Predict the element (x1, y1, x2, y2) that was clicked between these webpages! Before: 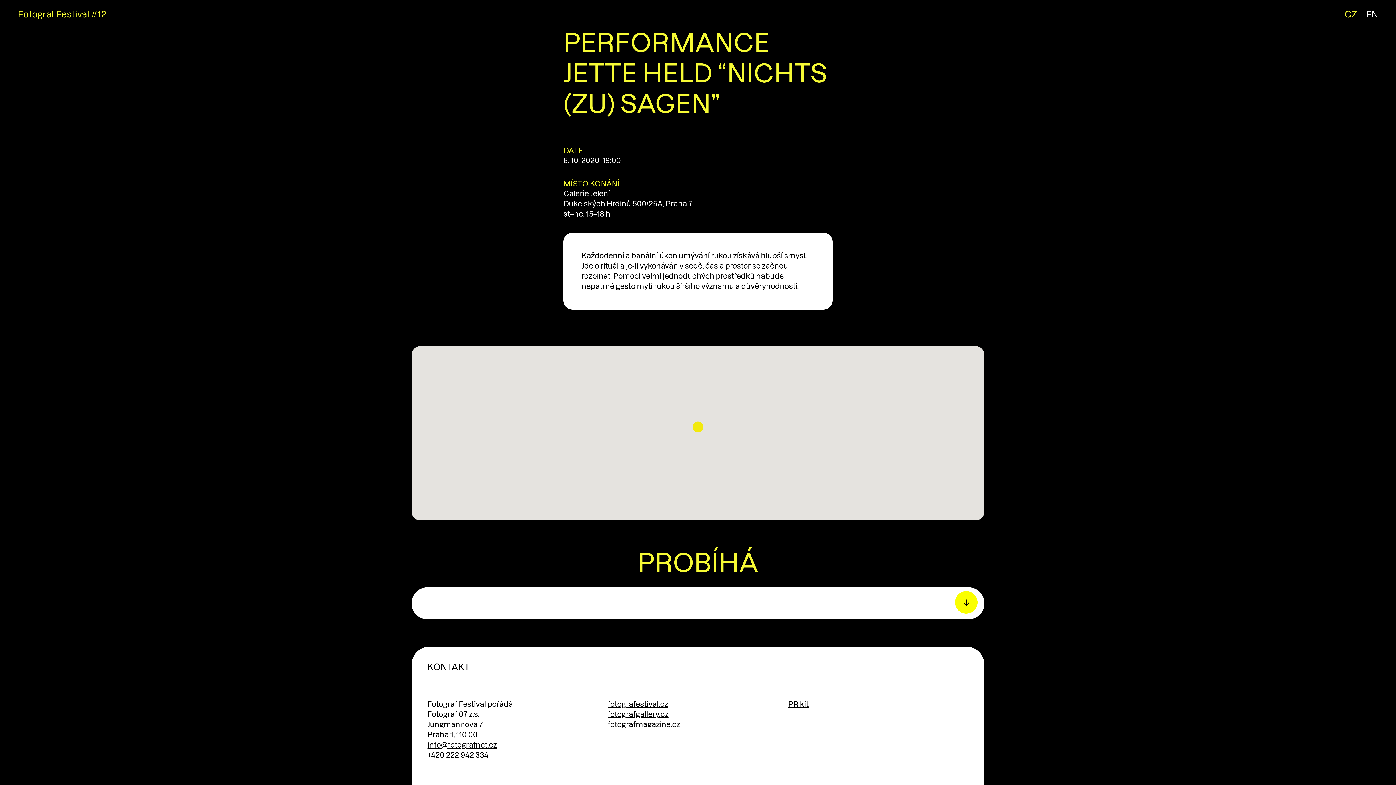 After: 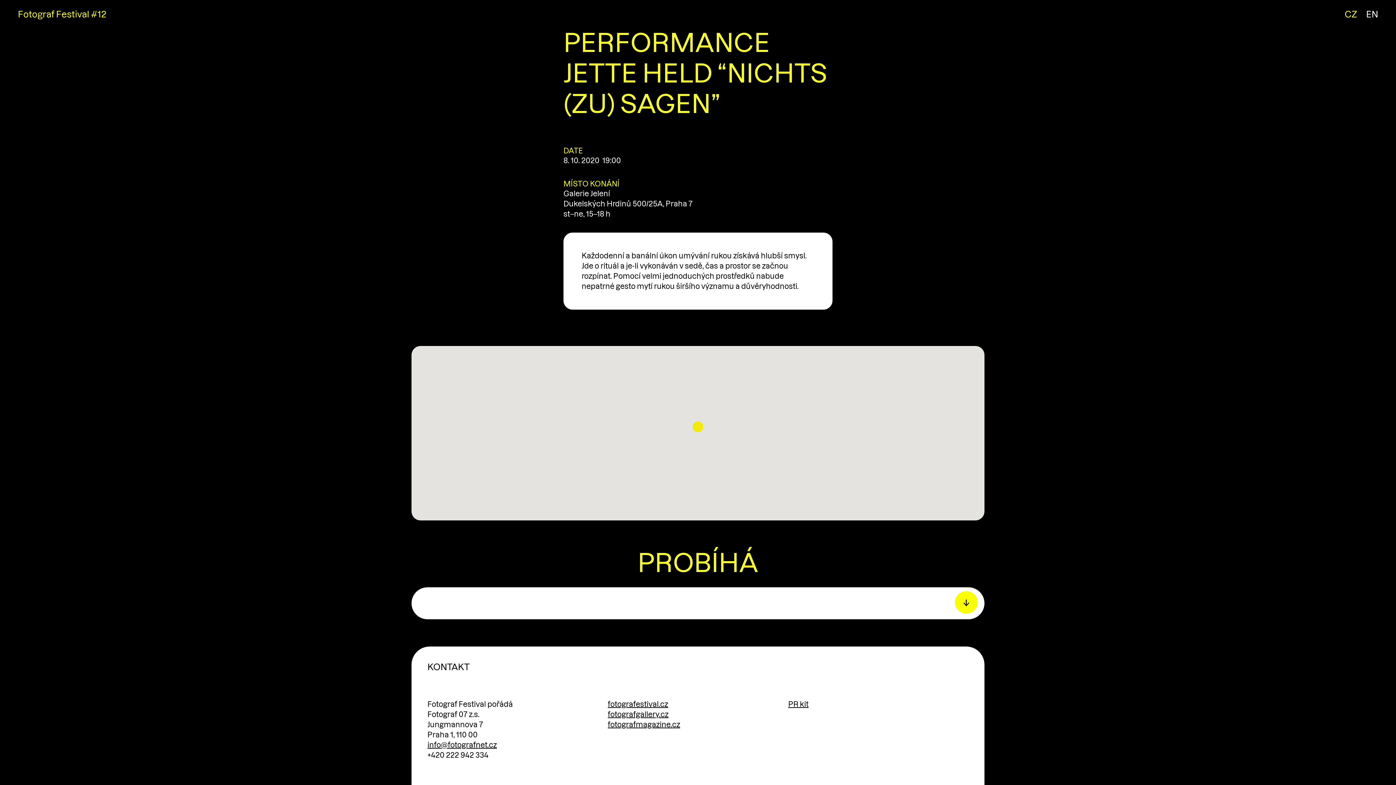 Action: bbox: (607, 721, 680, 729) label: fotografmagazine.cz